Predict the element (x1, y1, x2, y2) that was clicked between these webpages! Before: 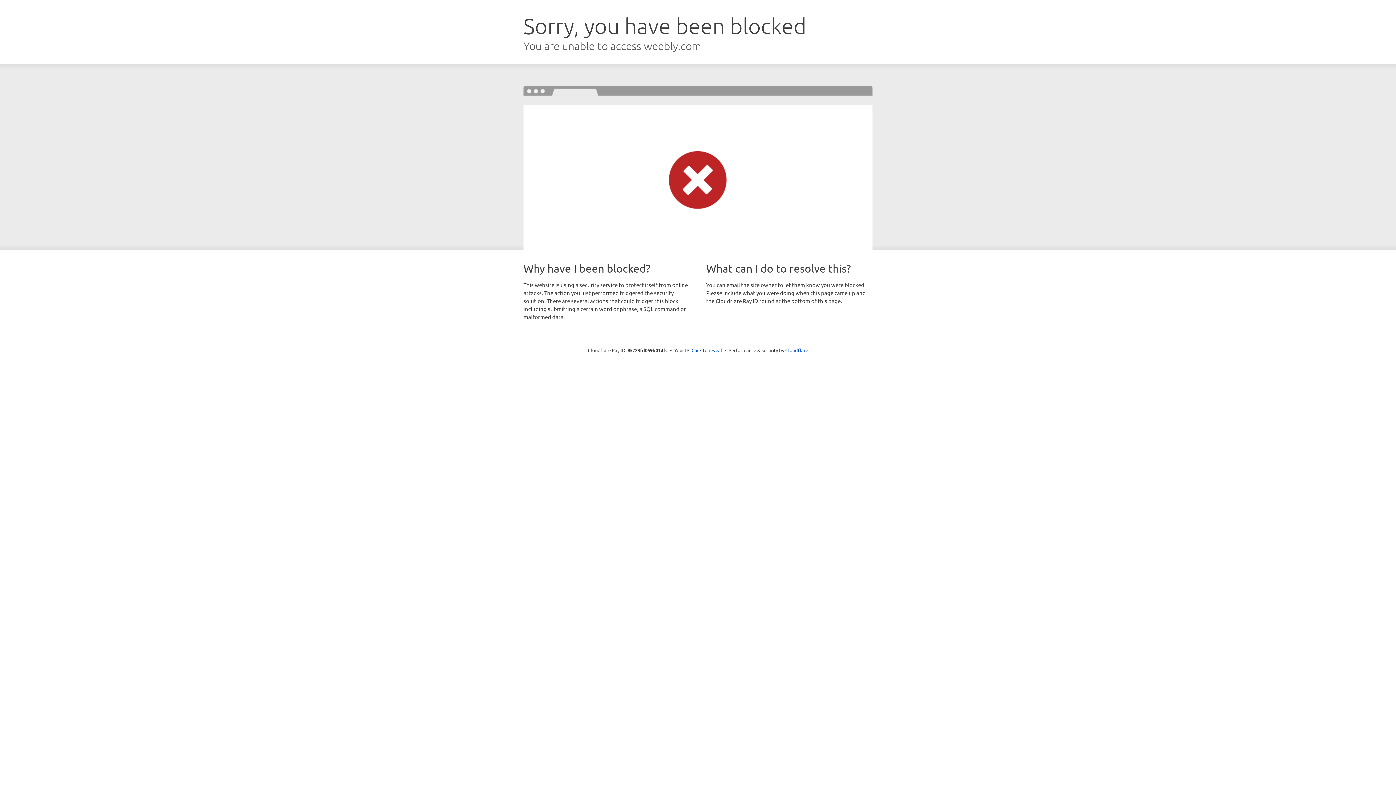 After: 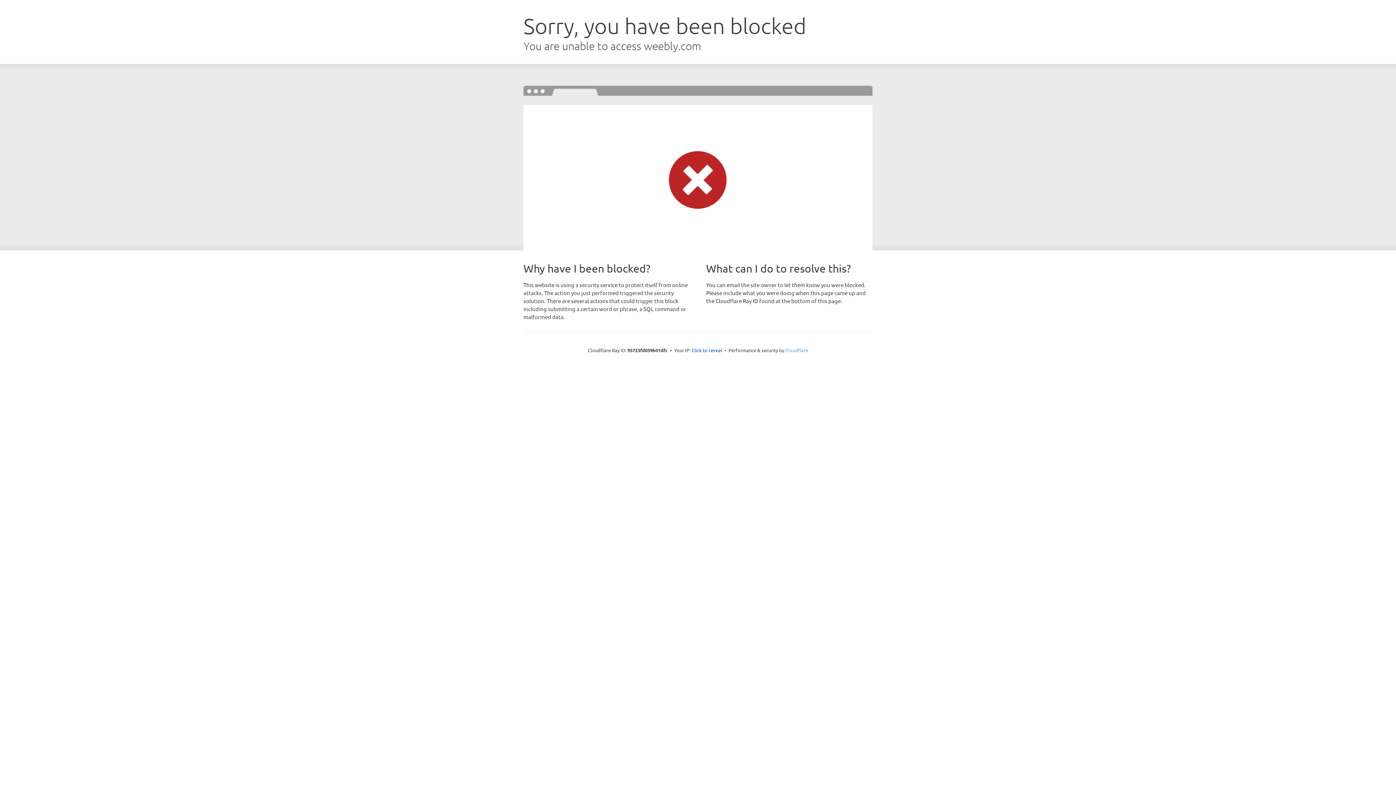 Action: bbox: (785, 347, 808, 353) label: Cloudflare